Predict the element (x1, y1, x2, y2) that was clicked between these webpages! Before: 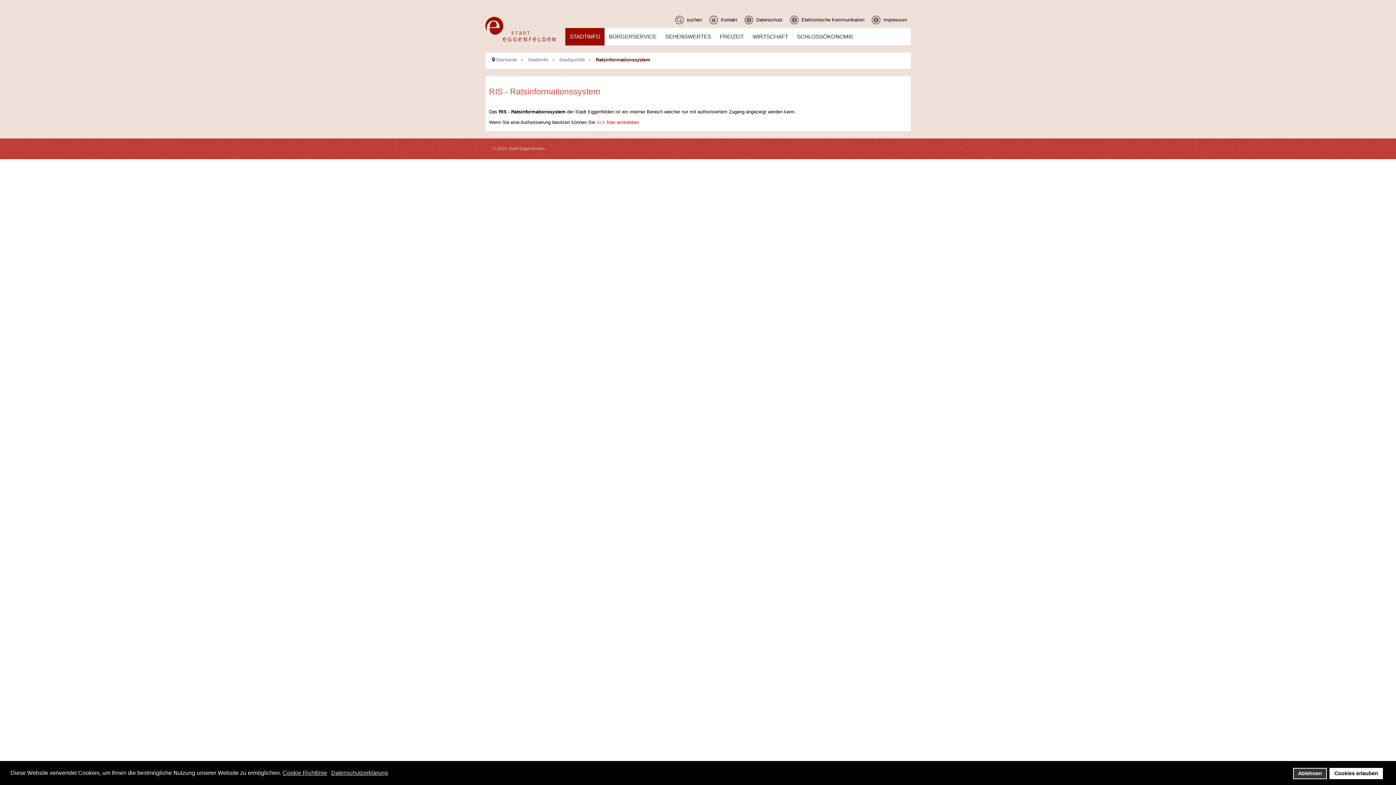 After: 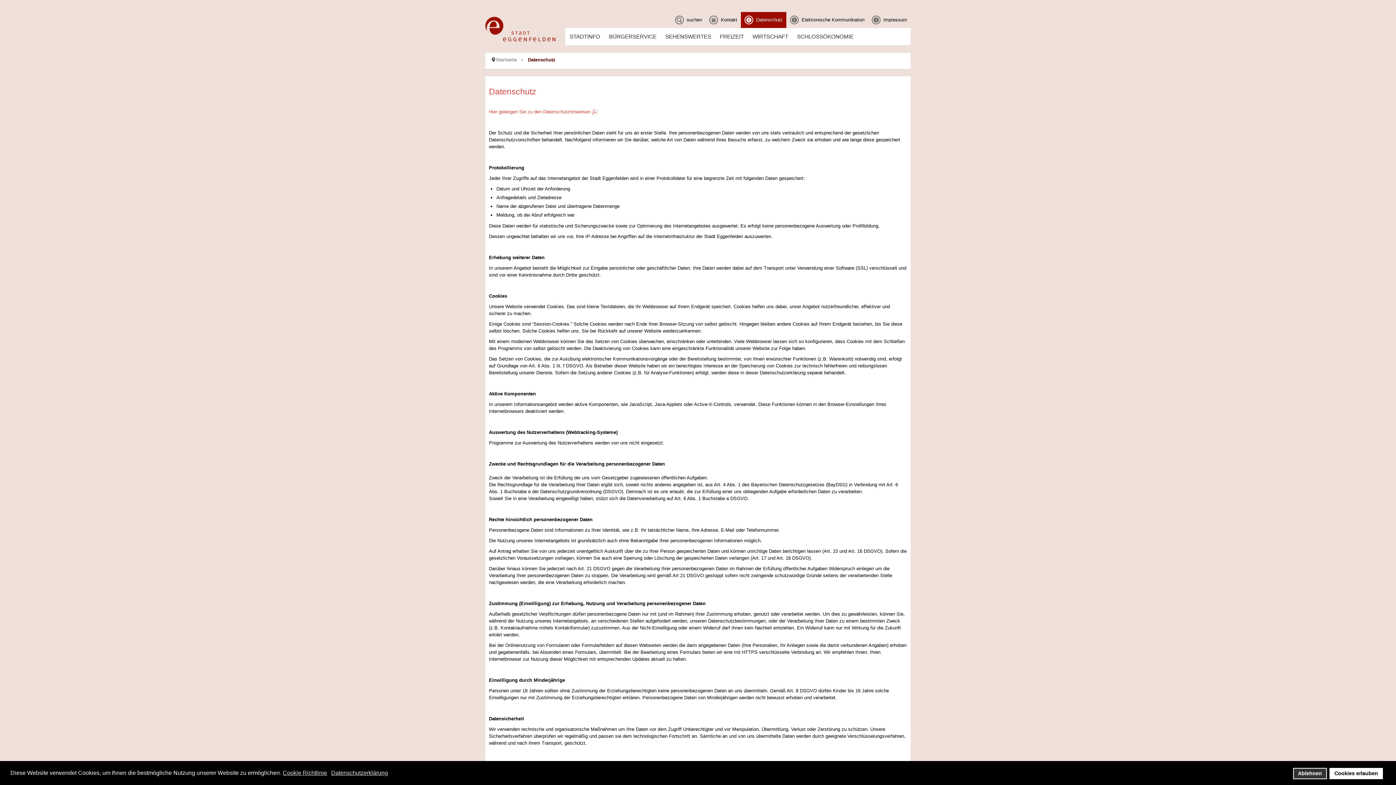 Action: label: privacy policy bbox: (331, 769, 389, 777)